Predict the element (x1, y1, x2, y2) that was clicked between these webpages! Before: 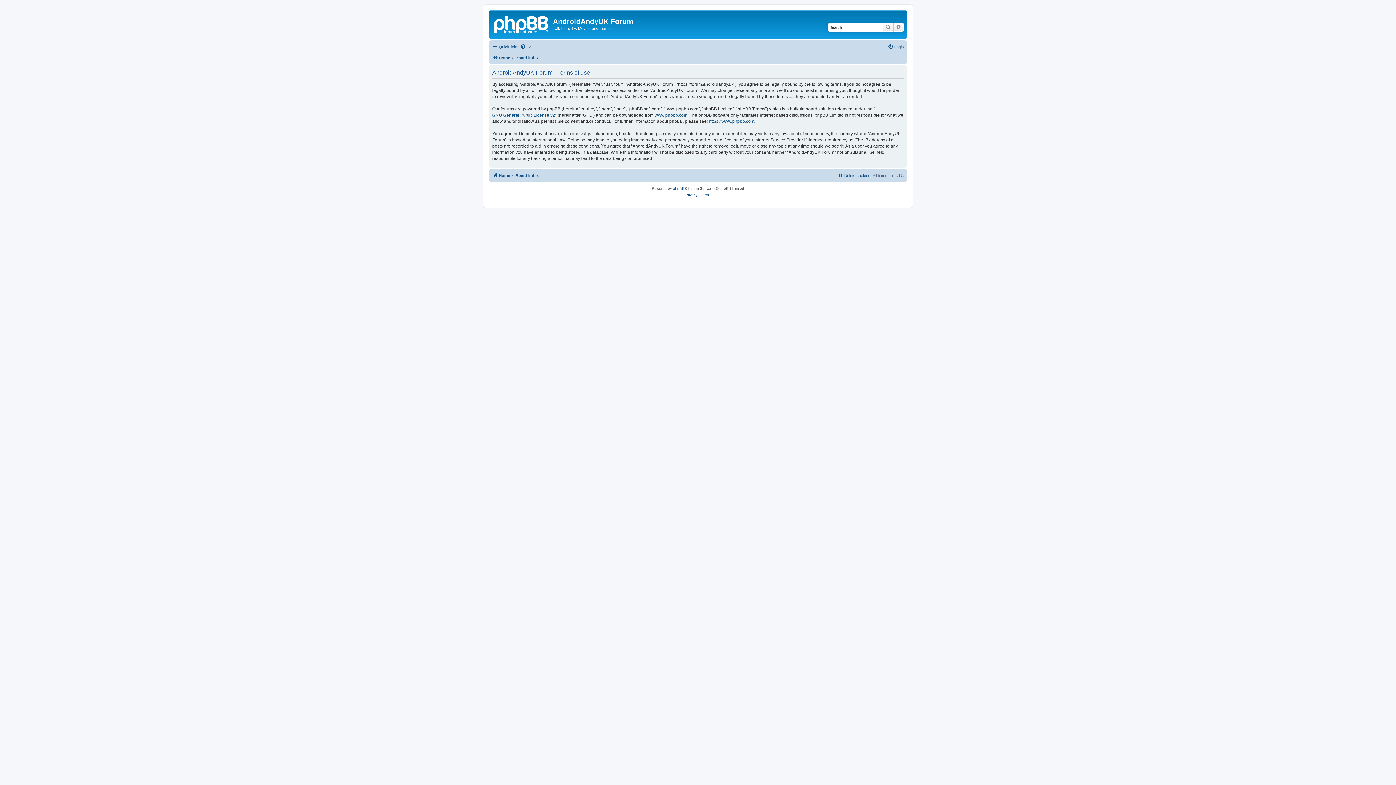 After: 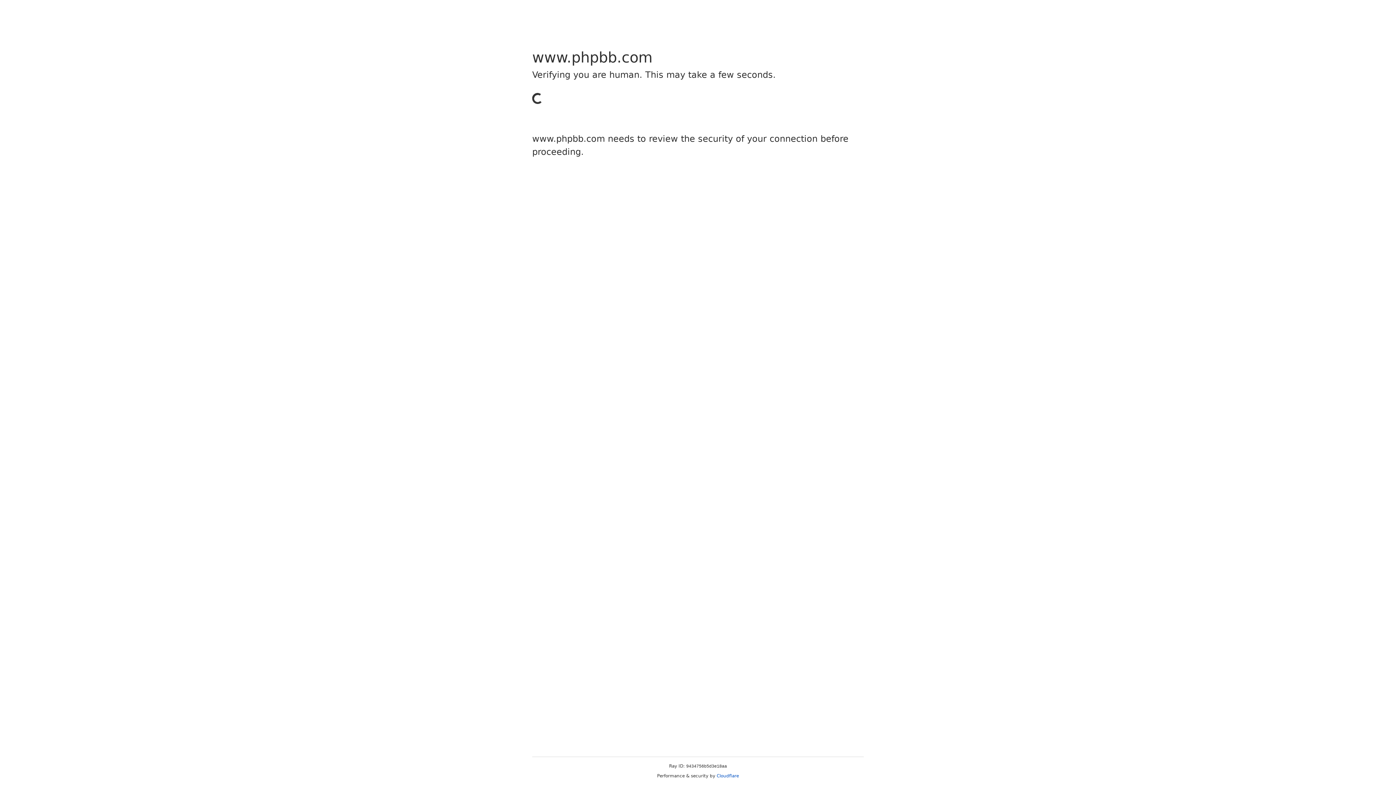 Action: bbox: (654, 112, 687, 118) label: www.phpbb.com